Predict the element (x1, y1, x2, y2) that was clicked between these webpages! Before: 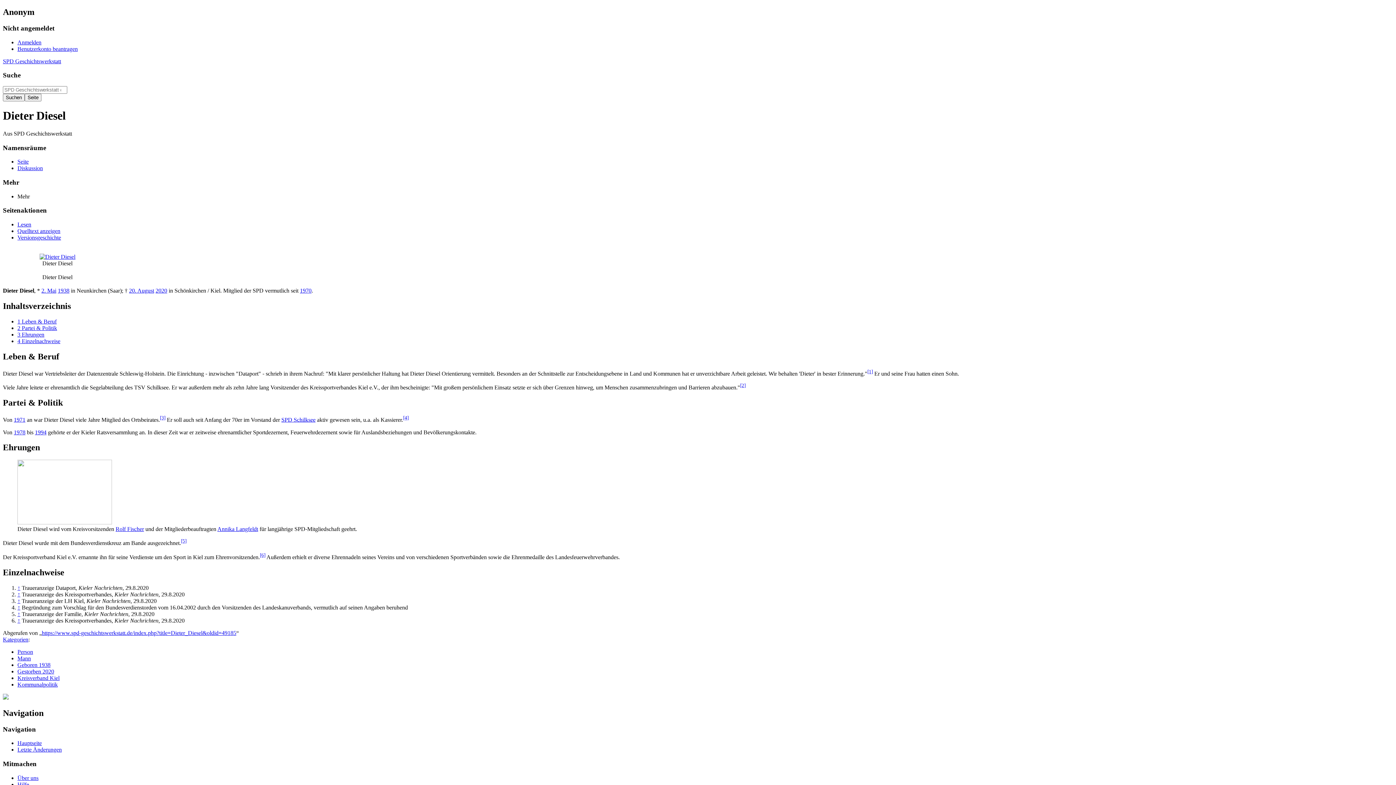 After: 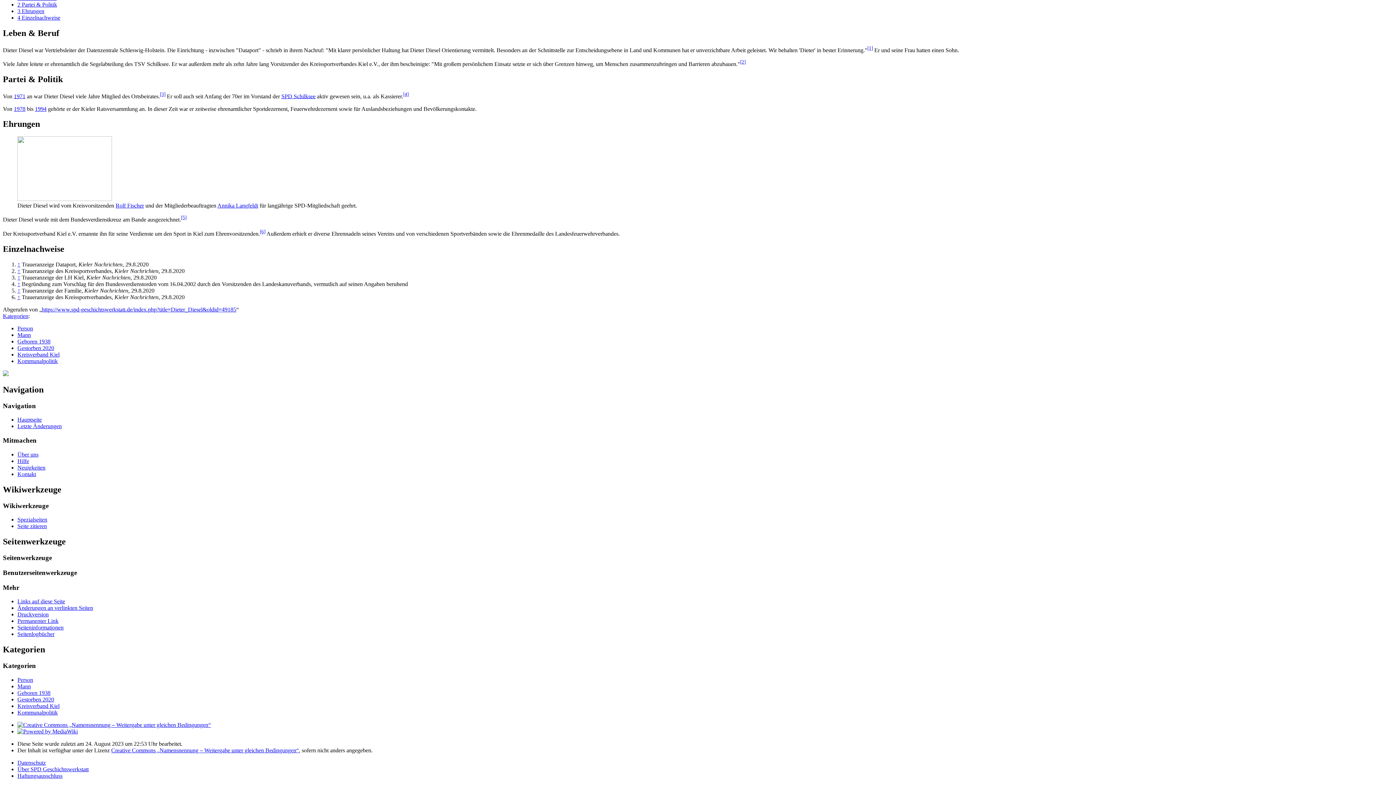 Action: bbox: (17, 591, 20, 597) label: ↑